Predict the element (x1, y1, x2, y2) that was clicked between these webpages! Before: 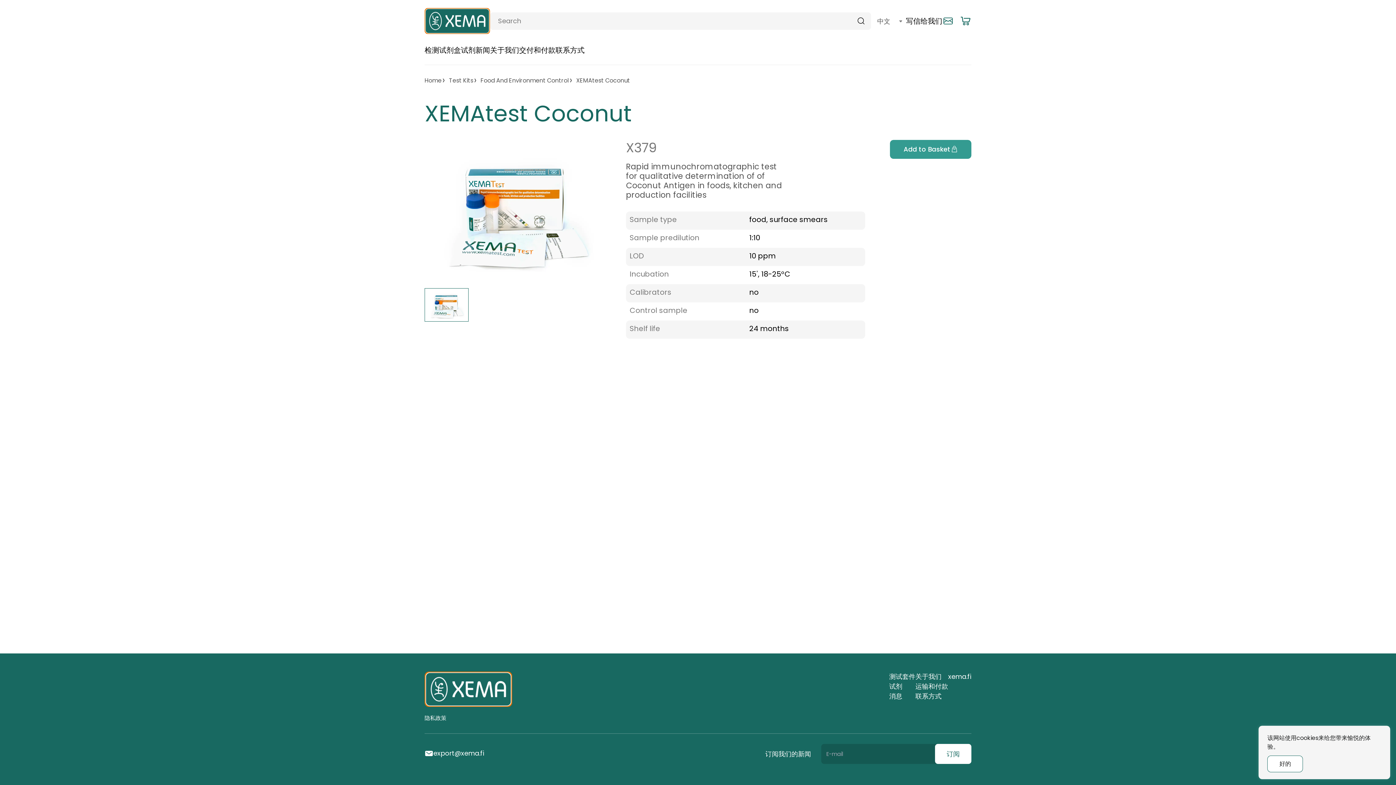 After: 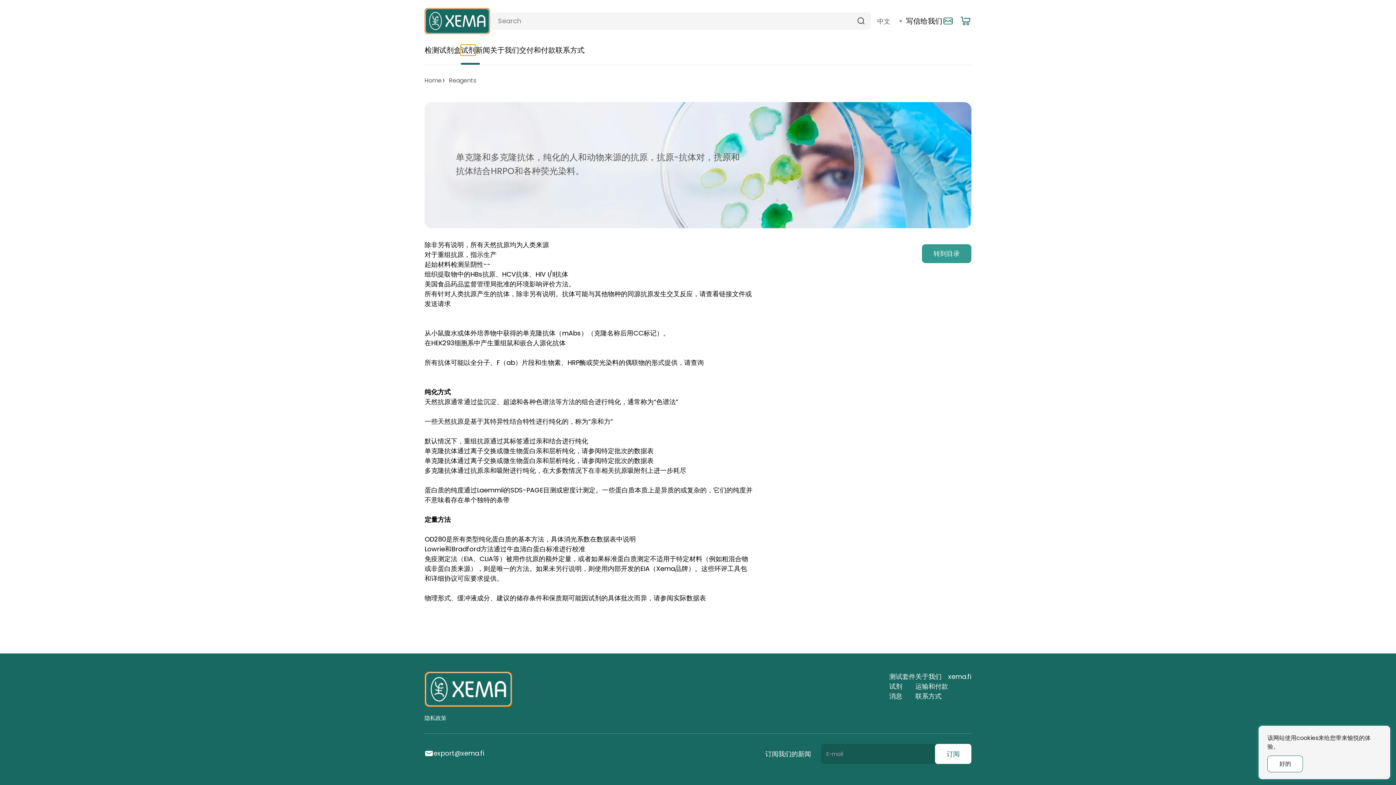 Action: label: 试剂 bbox: (461, 45, 475, 55)